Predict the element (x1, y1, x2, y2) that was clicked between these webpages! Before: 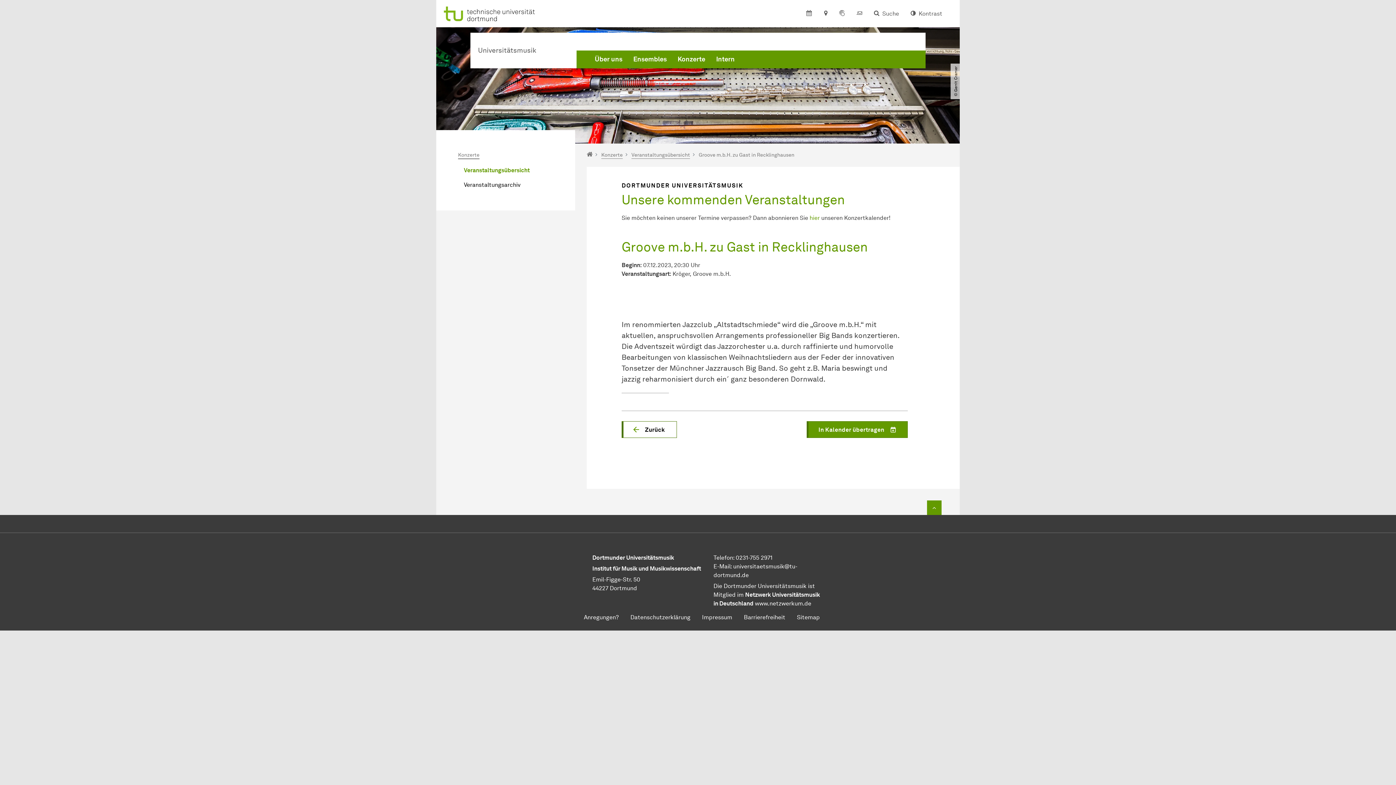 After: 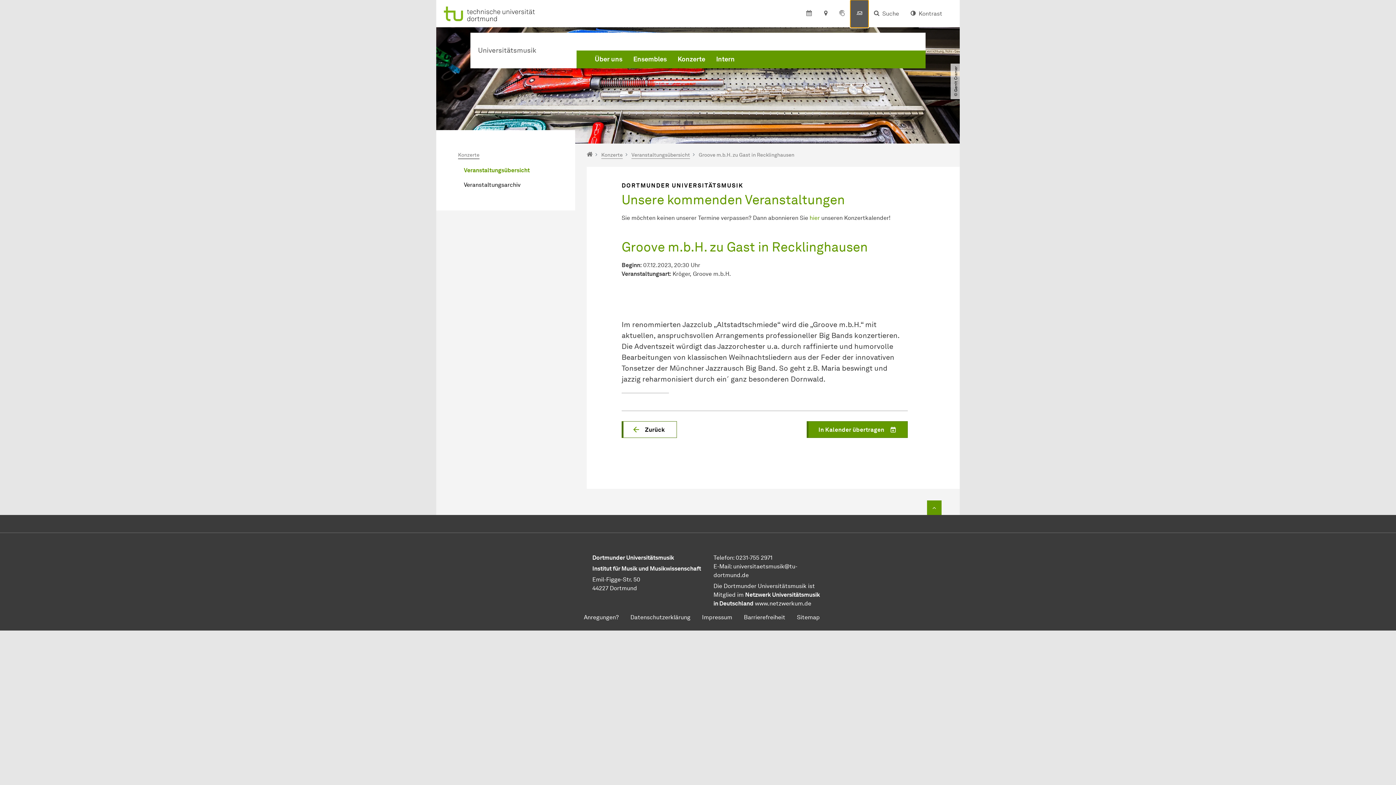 Action: bbox: (850, 0, 868, 27)